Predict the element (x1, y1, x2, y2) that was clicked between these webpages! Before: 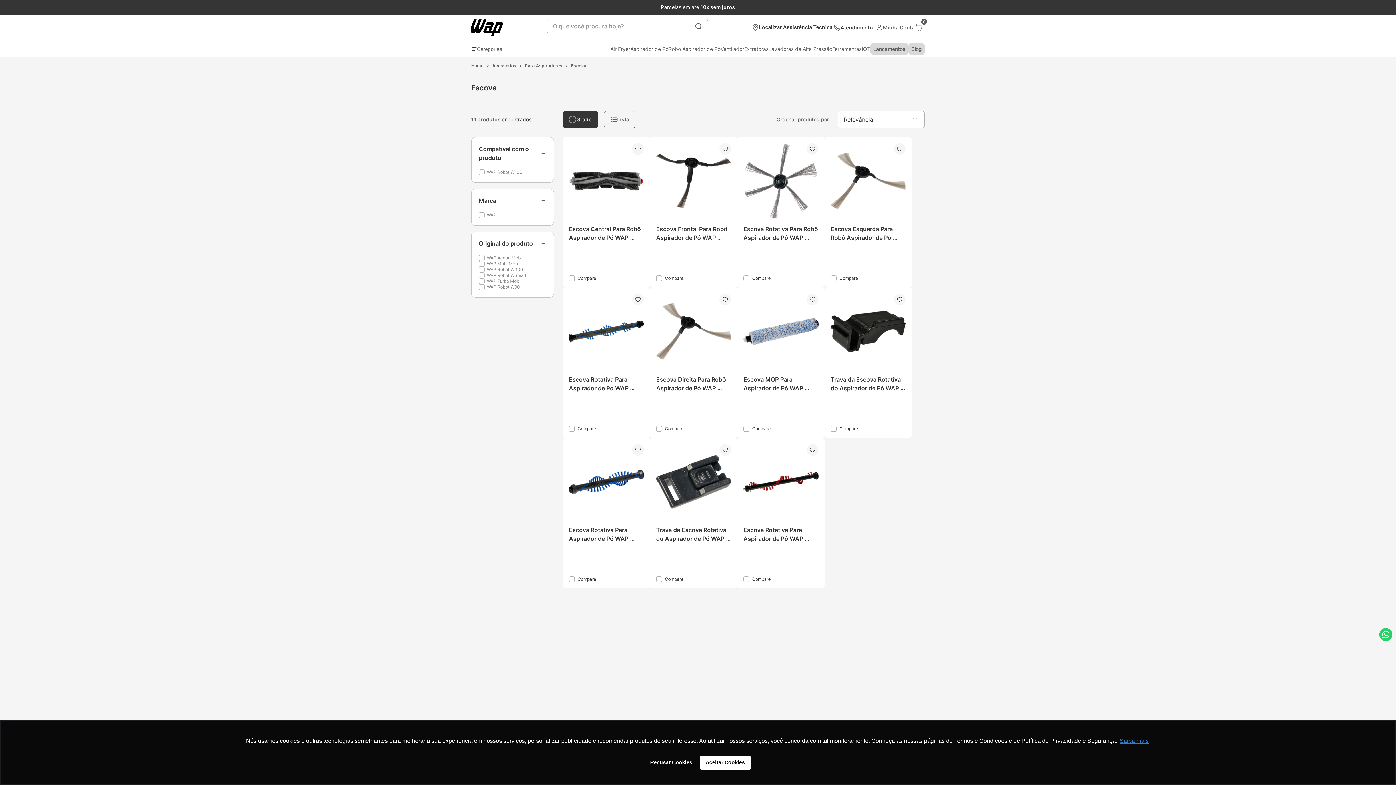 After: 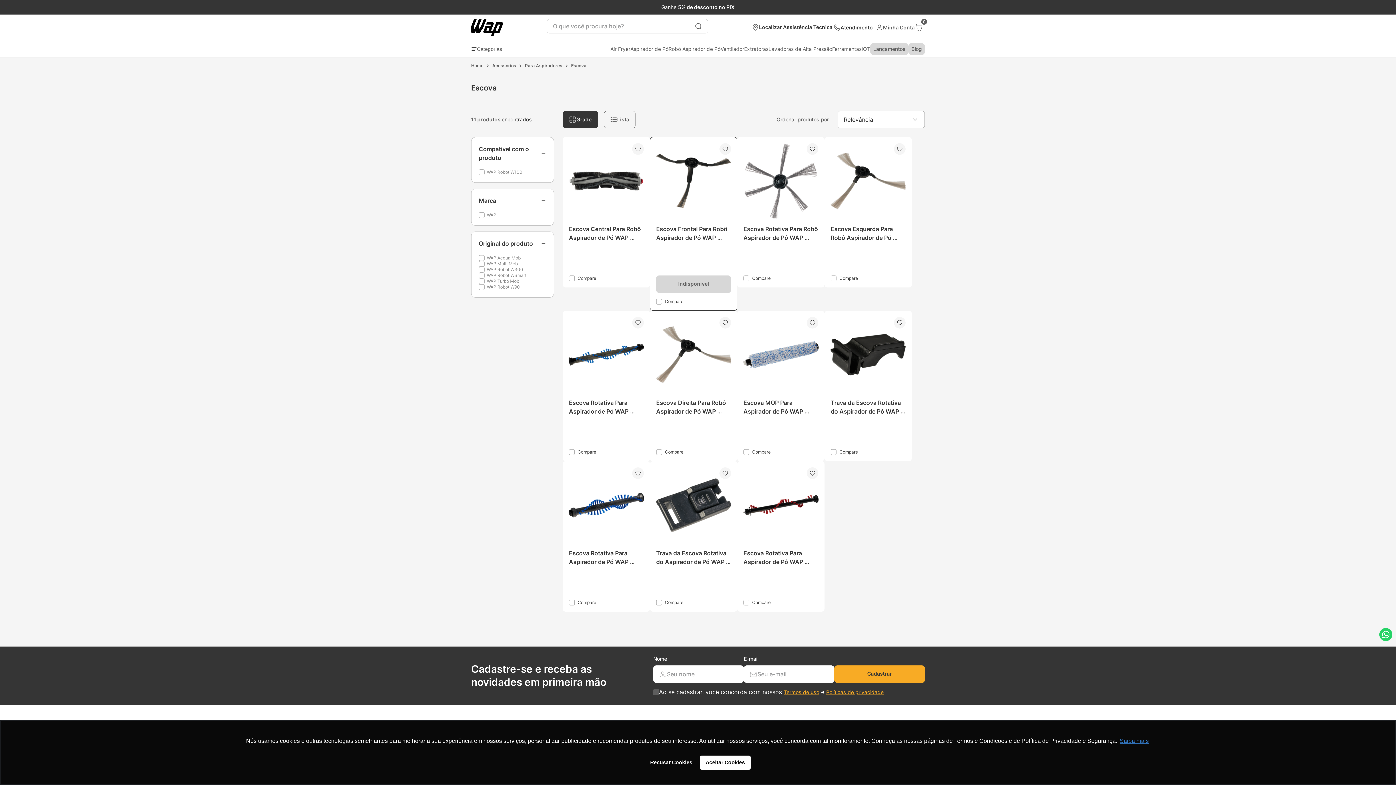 Action: bbox: (719, 143, 731, 154)